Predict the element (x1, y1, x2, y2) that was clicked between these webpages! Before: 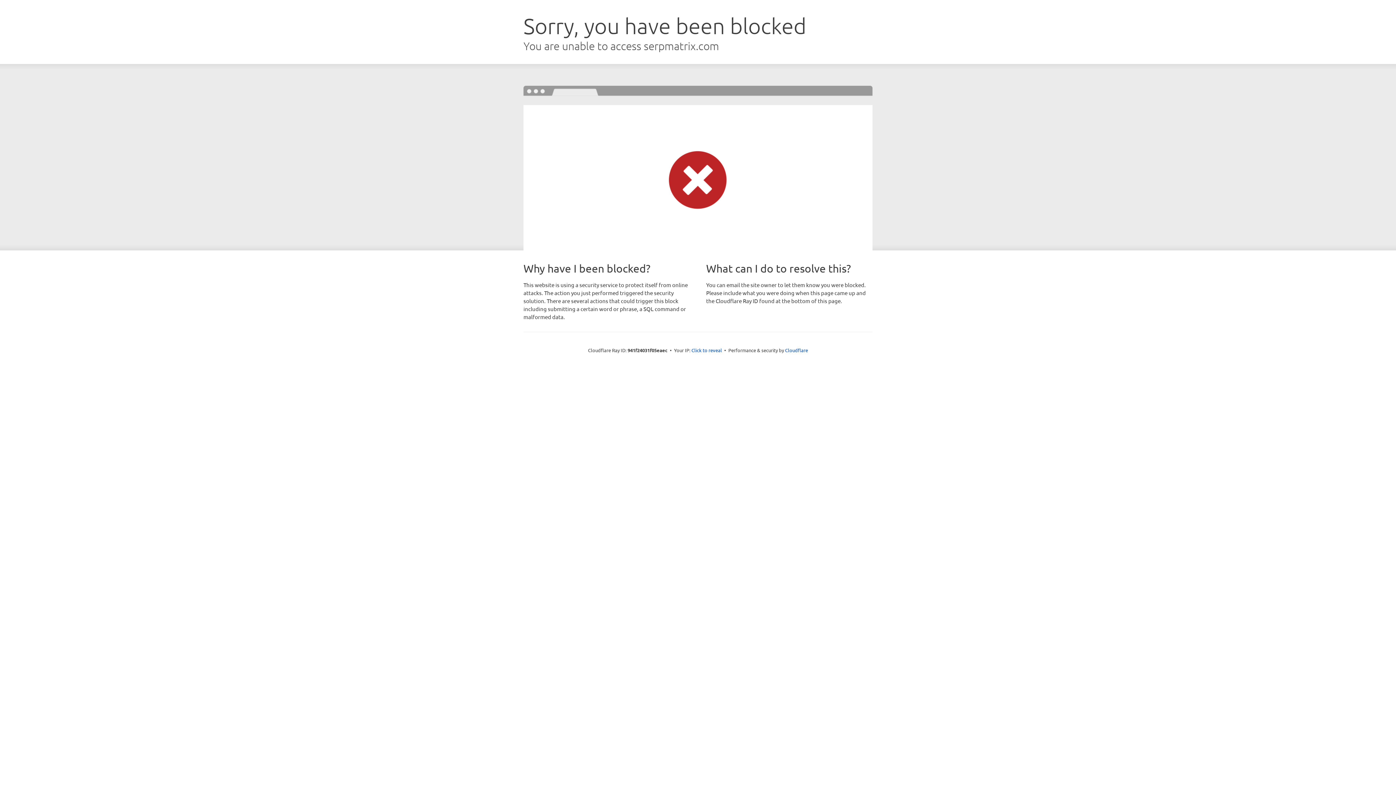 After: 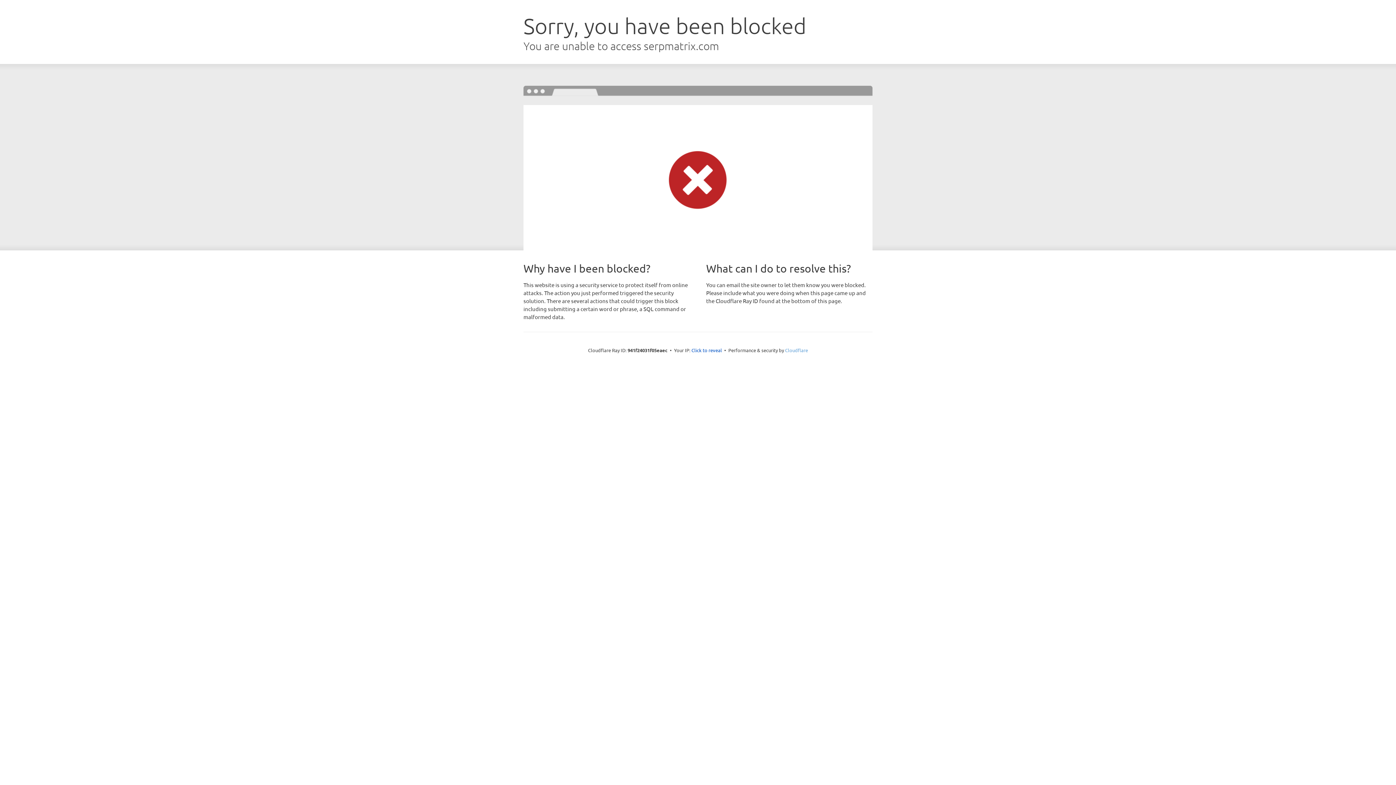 Action: label: Cloudflare bbox: (785, 347, 808, 353)